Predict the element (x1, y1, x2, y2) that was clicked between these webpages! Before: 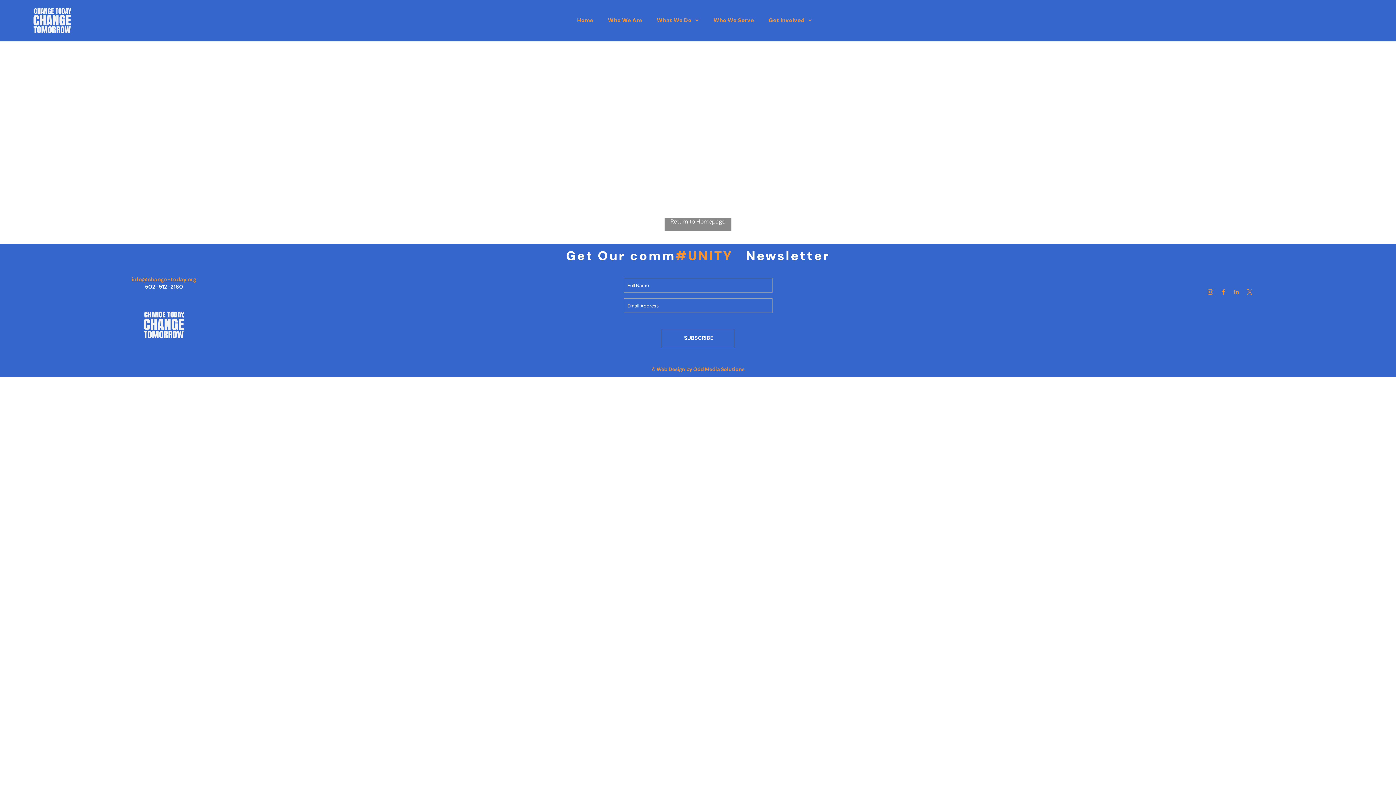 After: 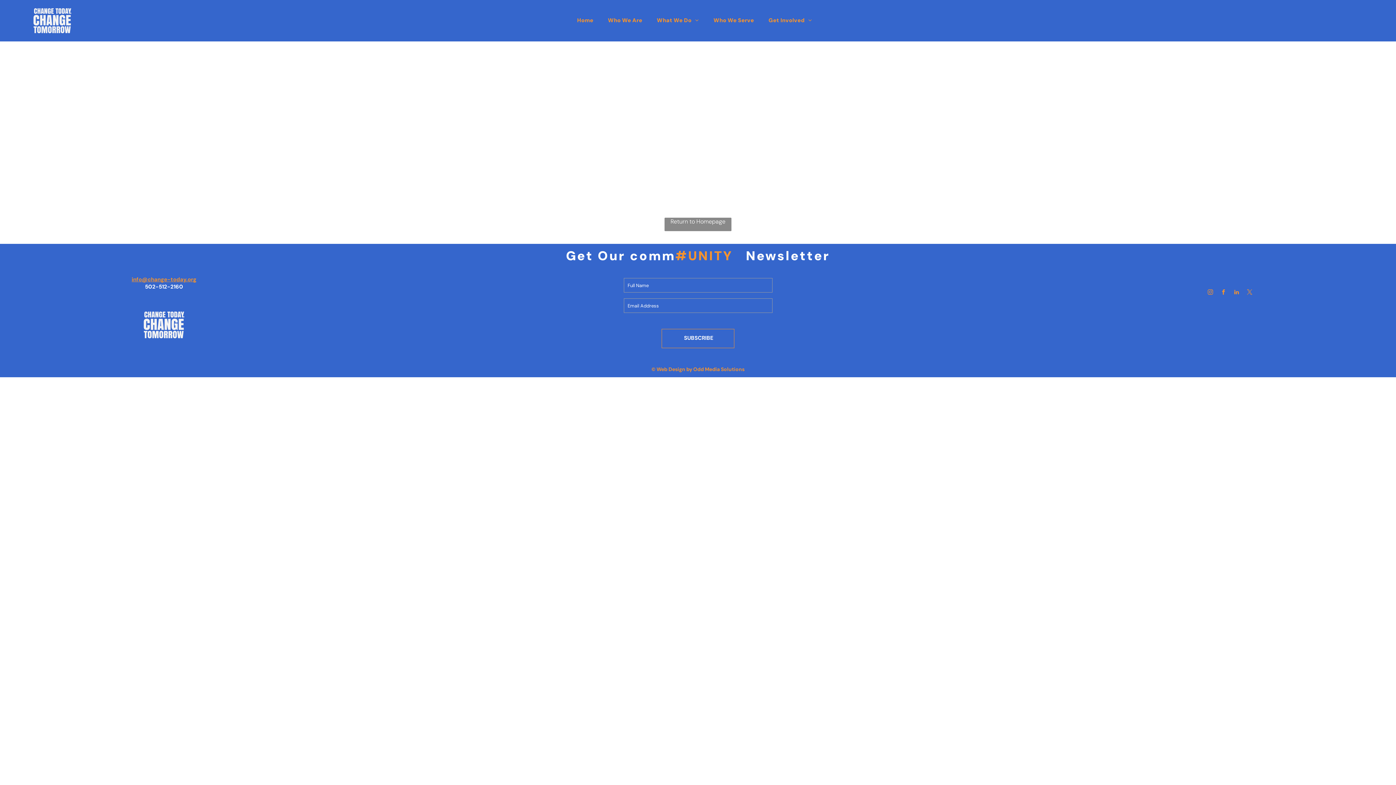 Action: bbox: (131, 275, 196, 283) label: info@change-today.org